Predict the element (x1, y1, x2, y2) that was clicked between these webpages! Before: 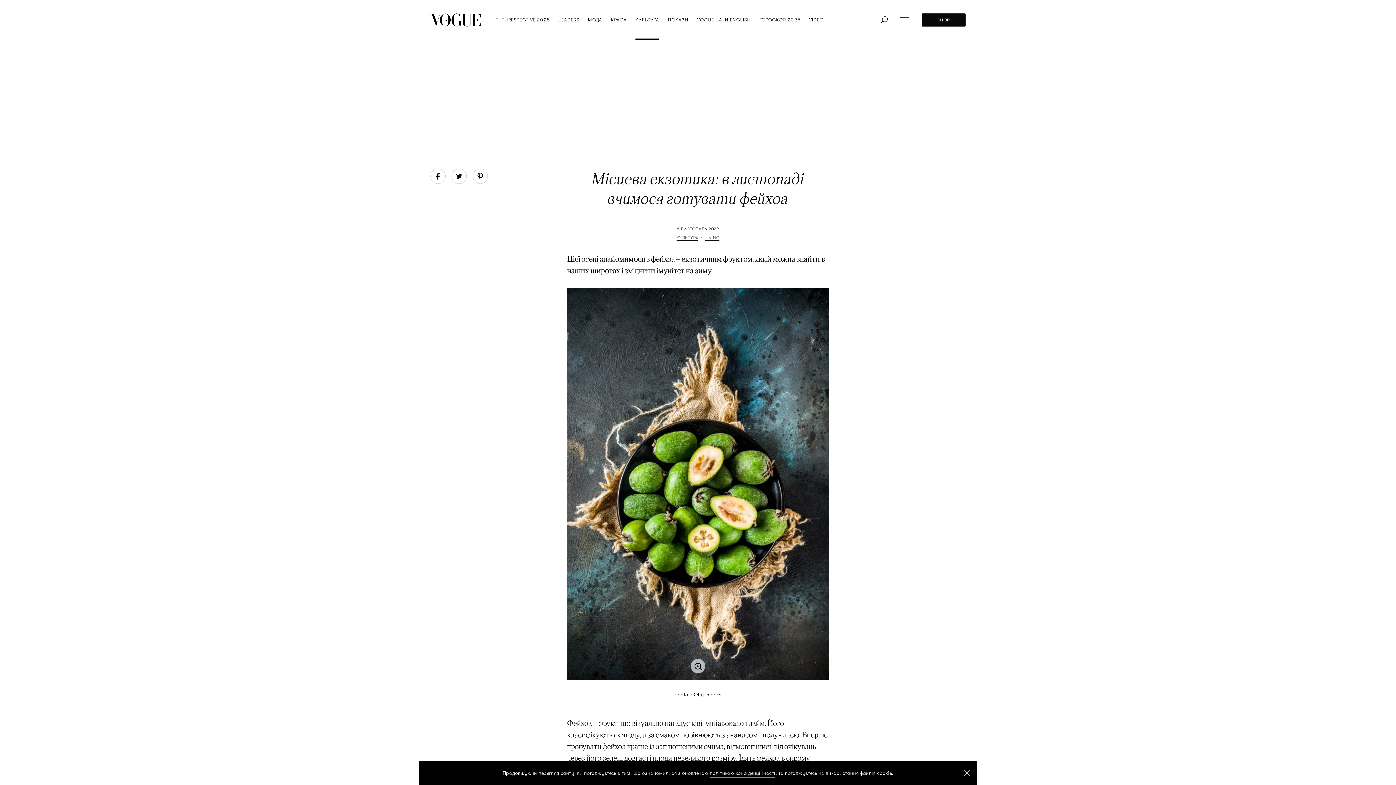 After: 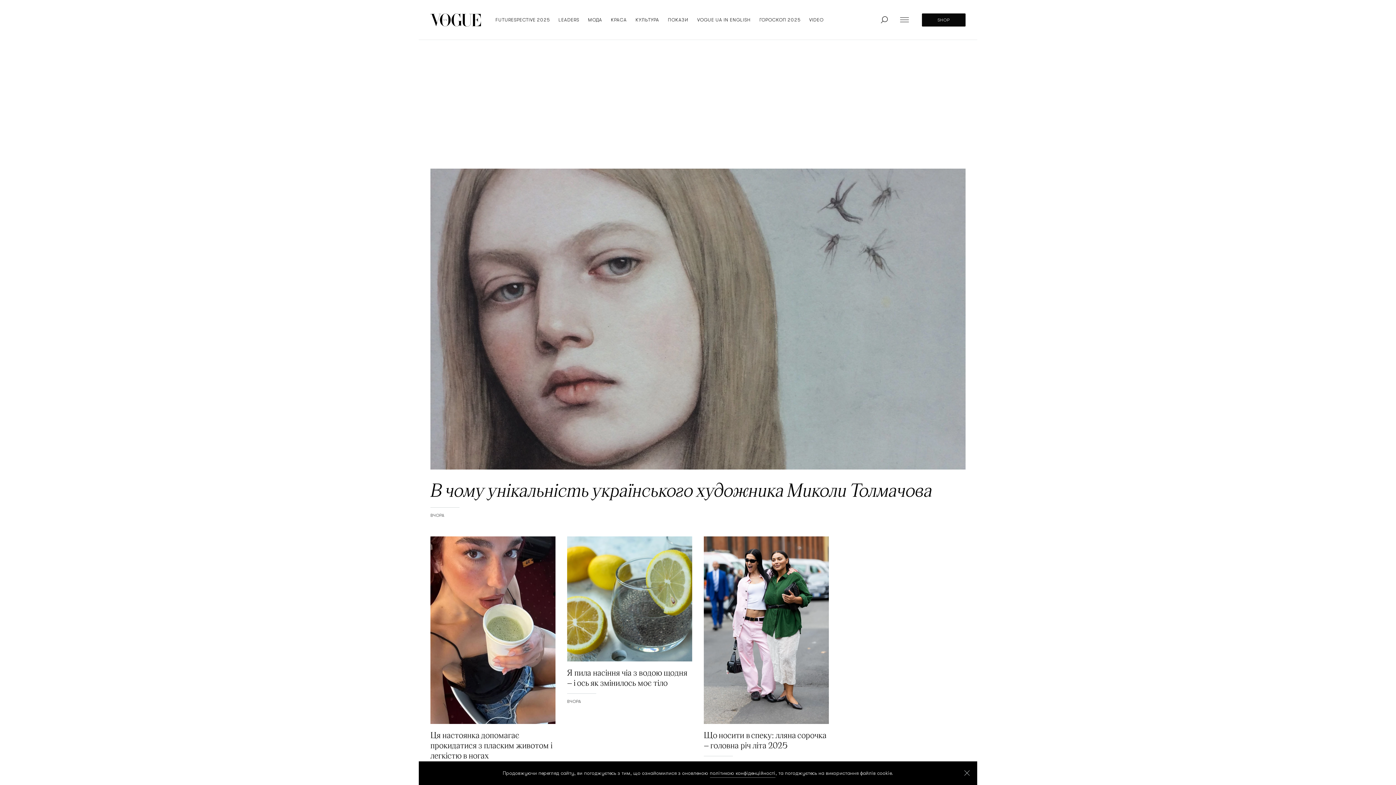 Action: label: logo bbox: (430, 13, 481, 26)